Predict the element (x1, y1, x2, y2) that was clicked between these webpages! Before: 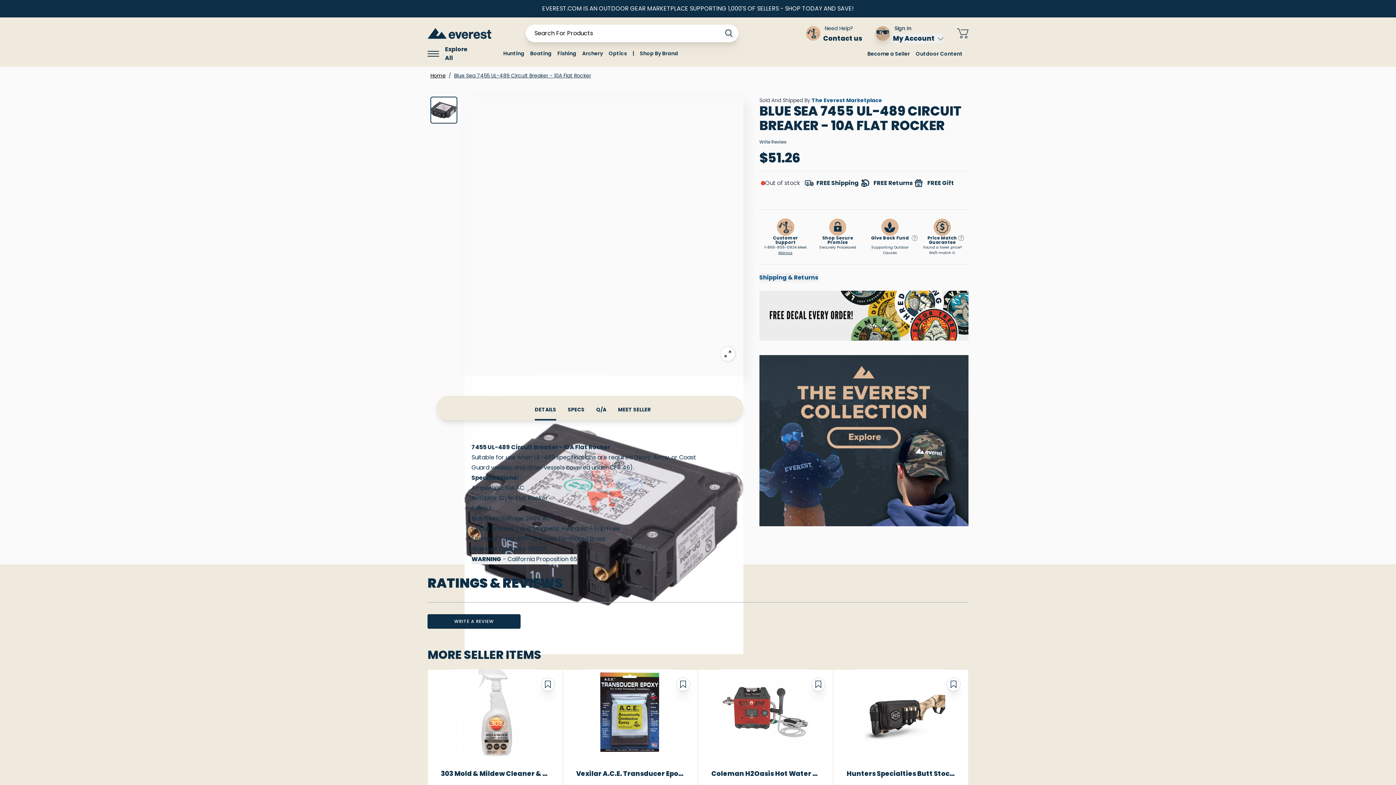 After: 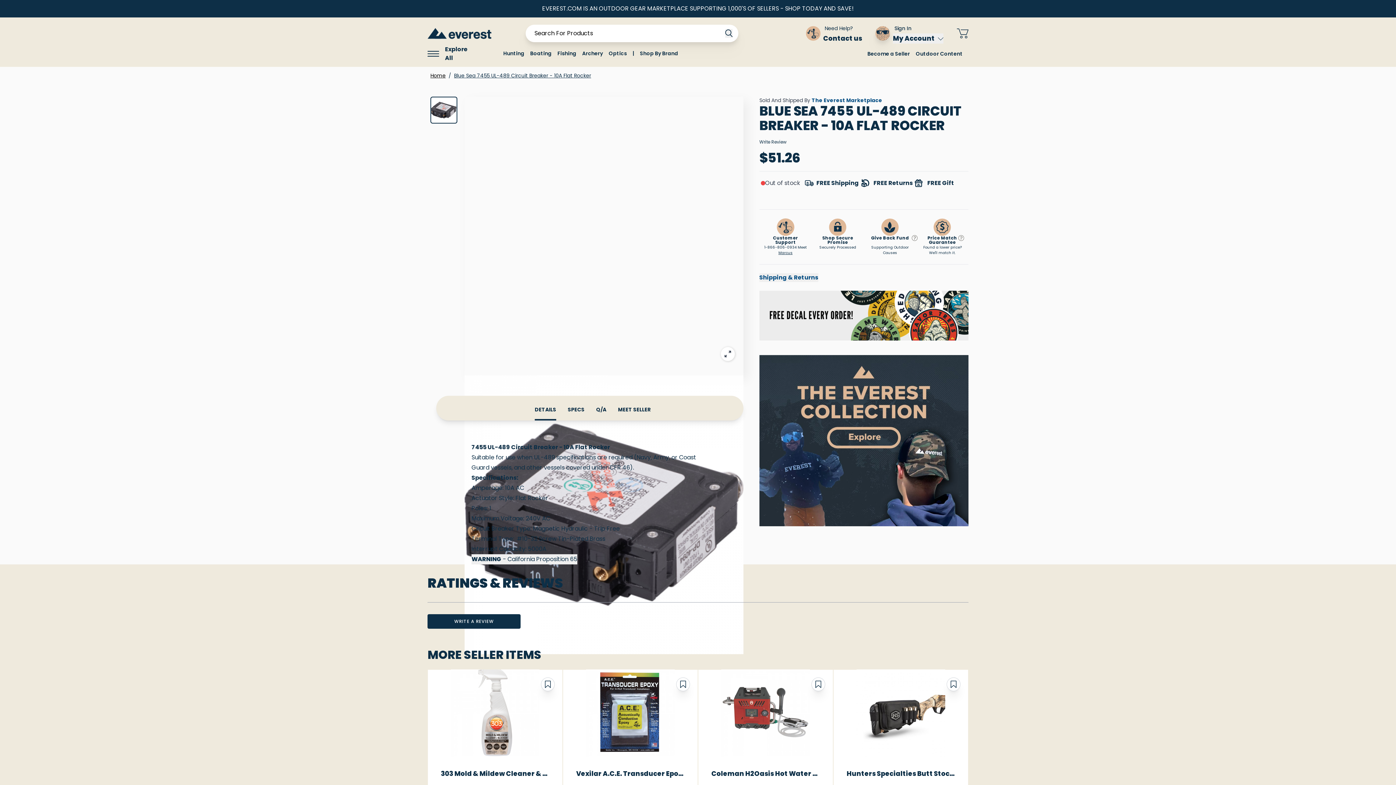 Action: bbox: (541, 678, 554, 691) label: Add to Wish List